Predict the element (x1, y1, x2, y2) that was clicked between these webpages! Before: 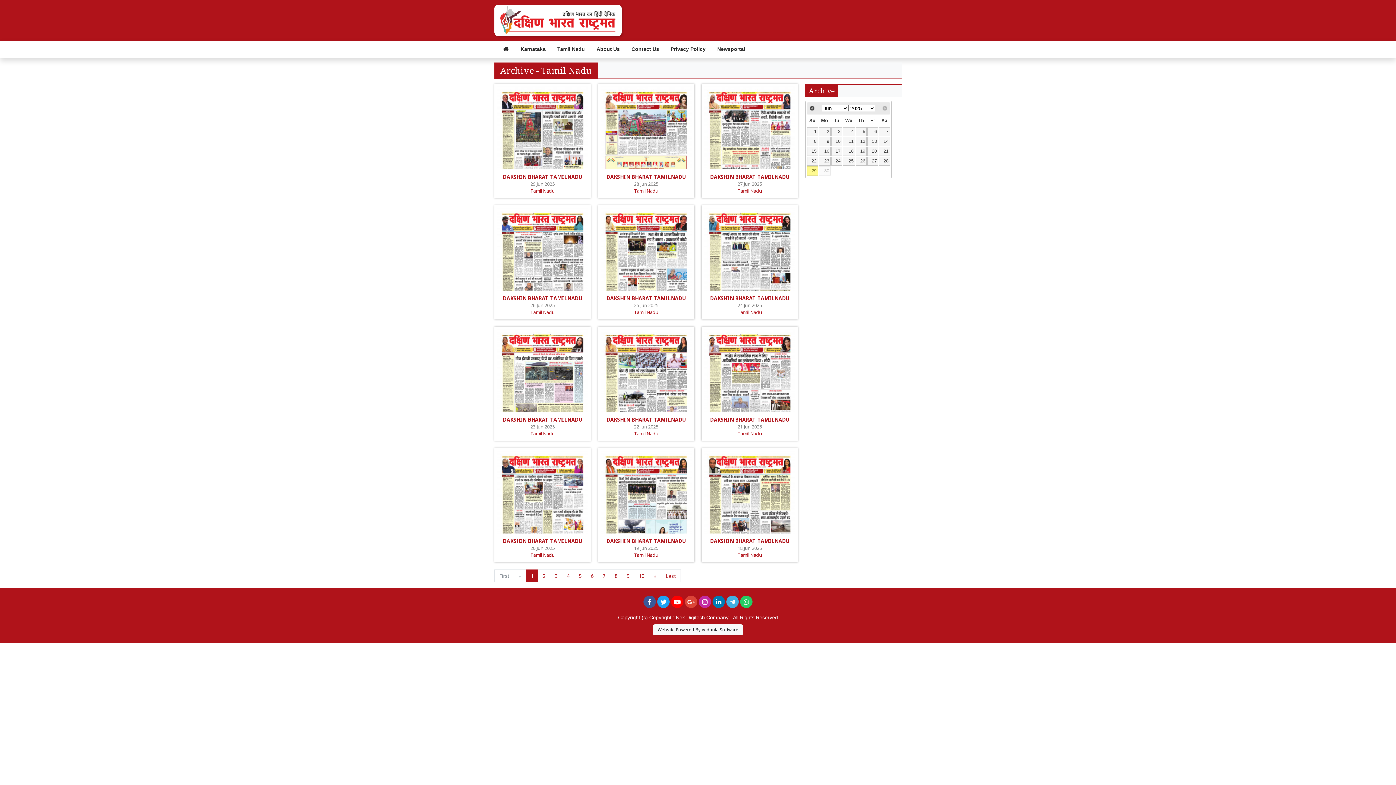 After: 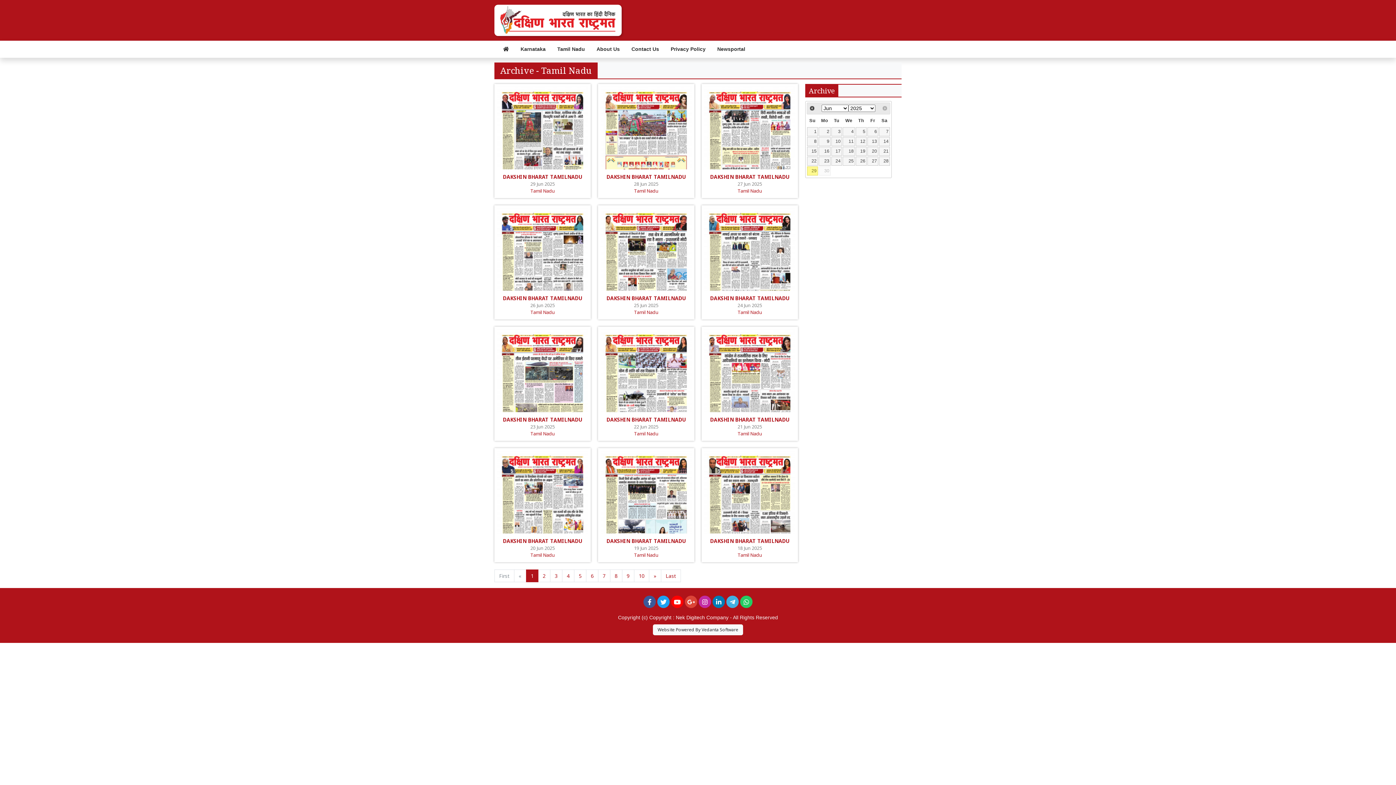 Action: bbox: (712, 596, 725, 608)